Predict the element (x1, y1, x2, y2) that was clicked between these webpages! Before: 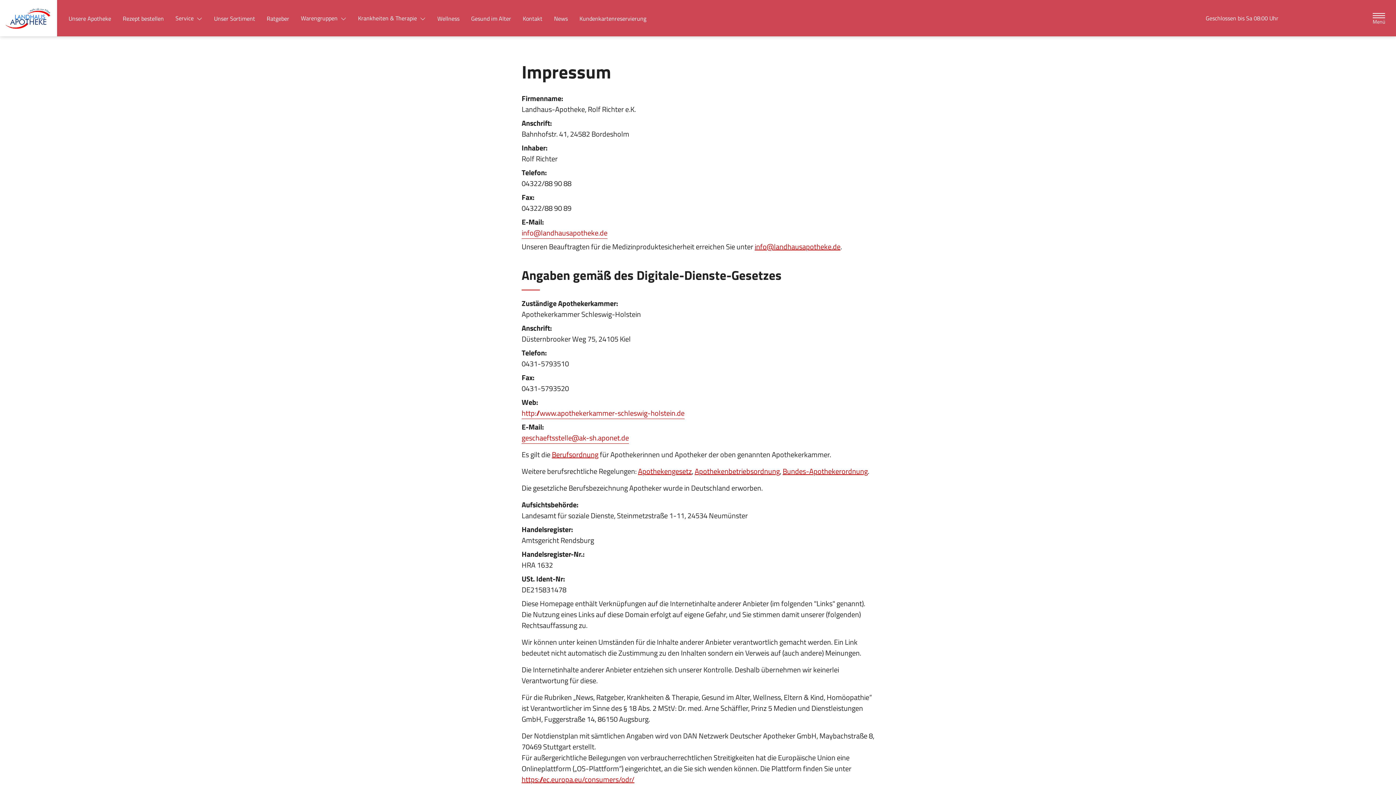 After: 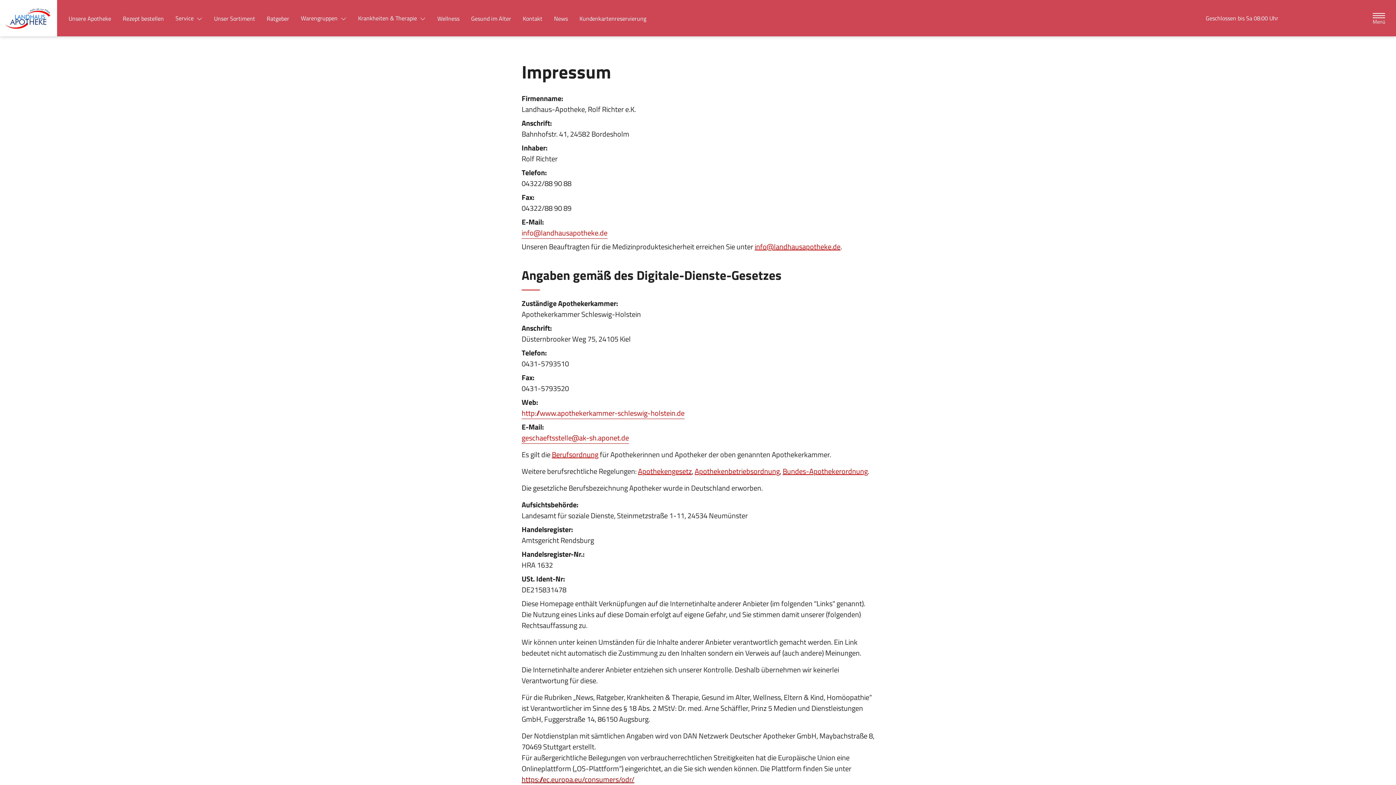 Action: label: https://ec.europa.eu/consumers/odr/ bbox: (521, 774, 634, 785)